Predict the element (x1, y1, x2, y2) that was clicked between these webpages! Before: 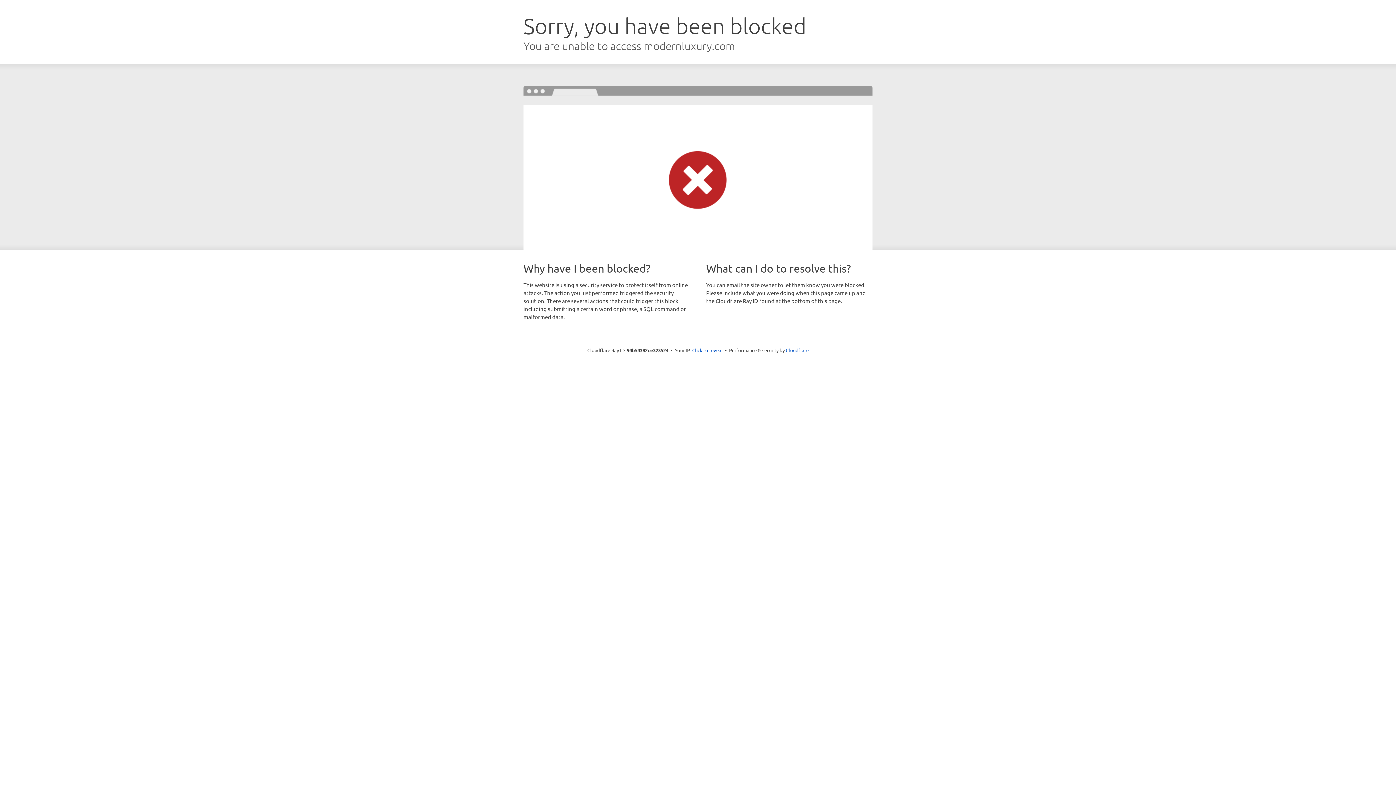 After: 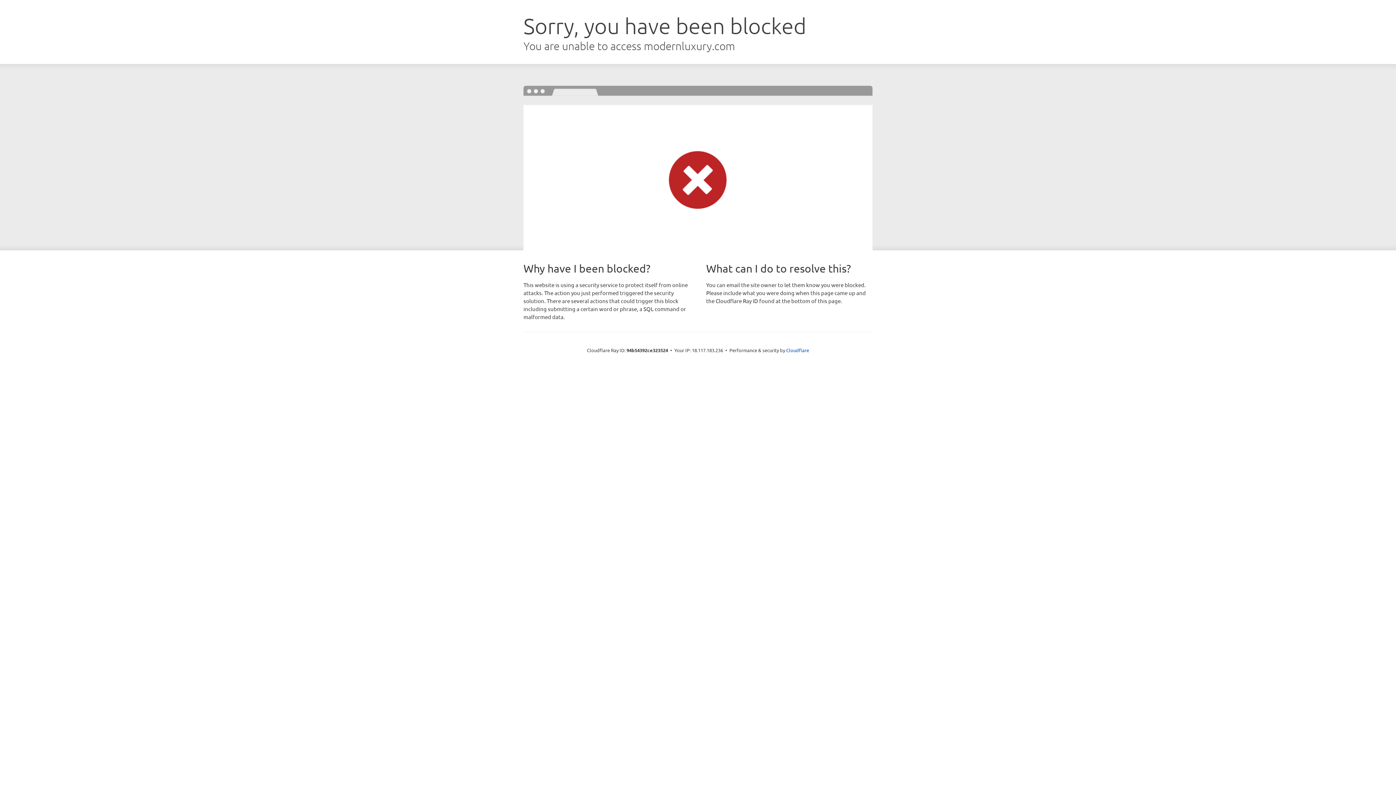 Action: bbox: (692, 346, 722, 353) label: Click to reveal